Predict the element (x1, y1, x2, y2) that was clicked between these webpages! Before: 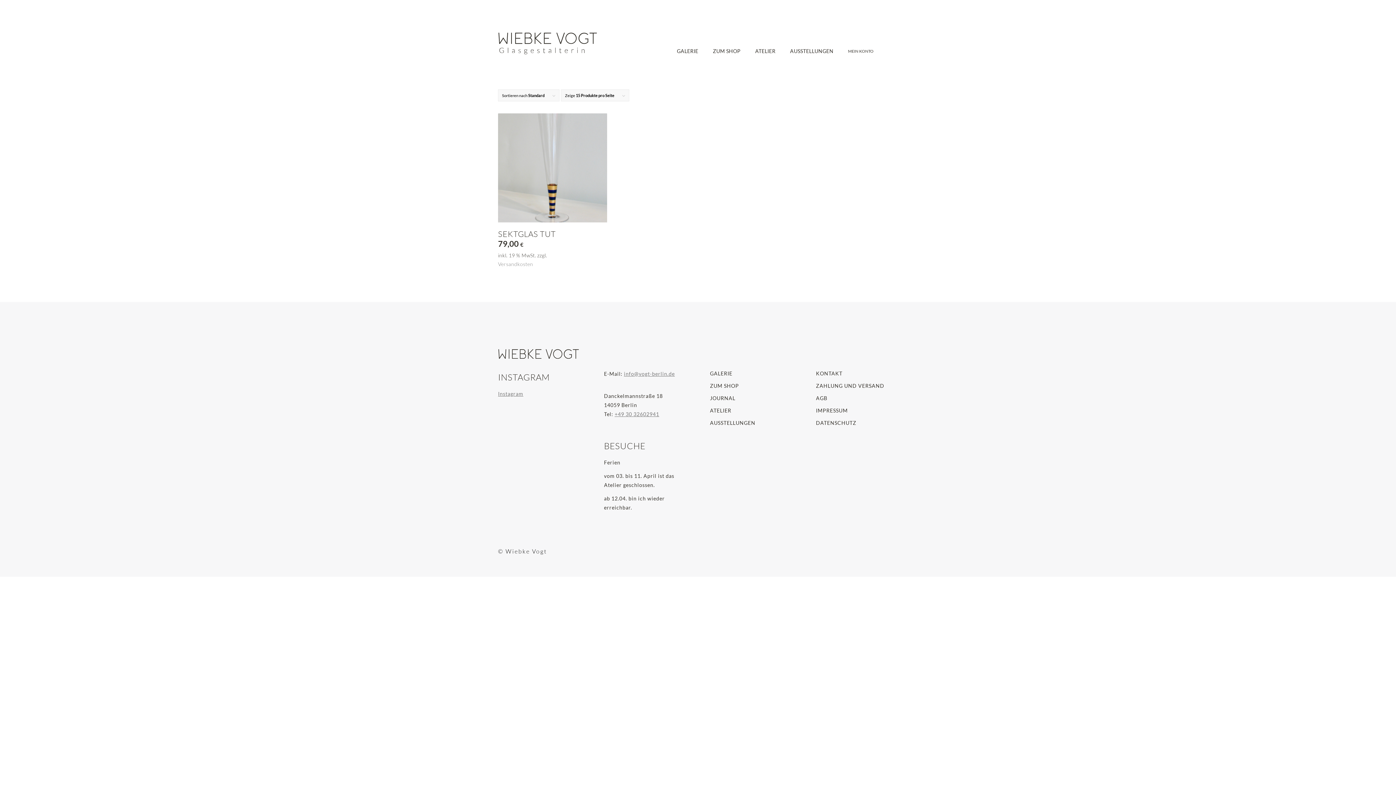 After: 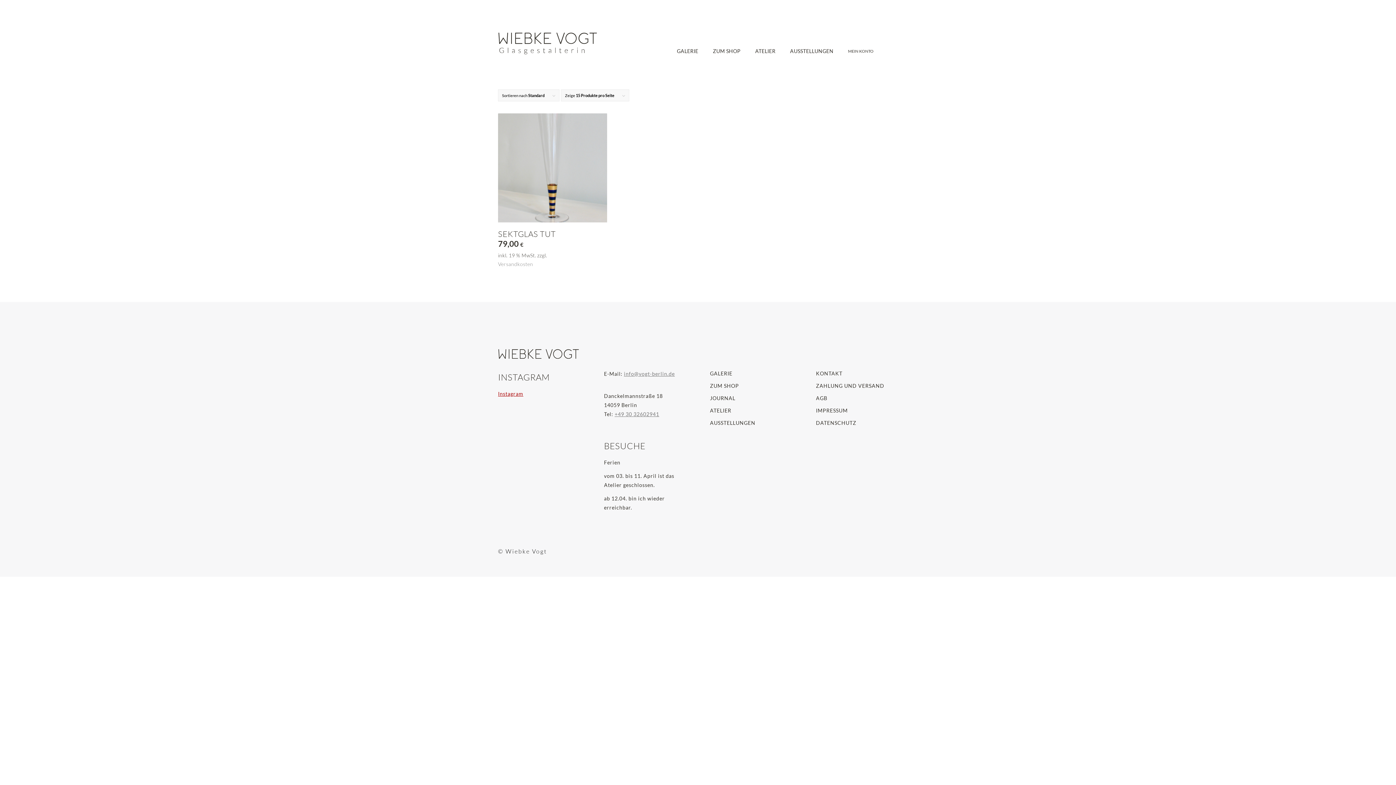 Action: bbox: (498, 390, 523, 397) label: Instagram